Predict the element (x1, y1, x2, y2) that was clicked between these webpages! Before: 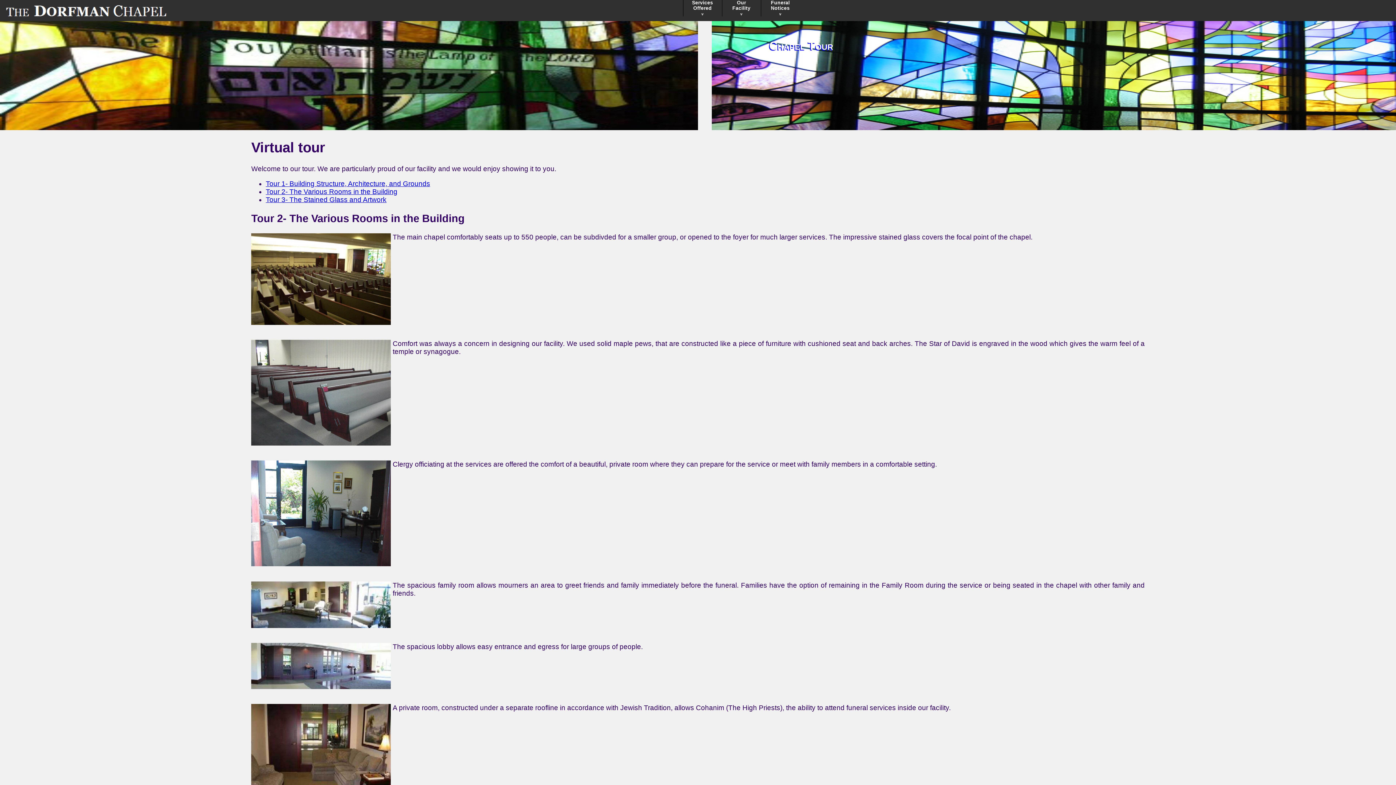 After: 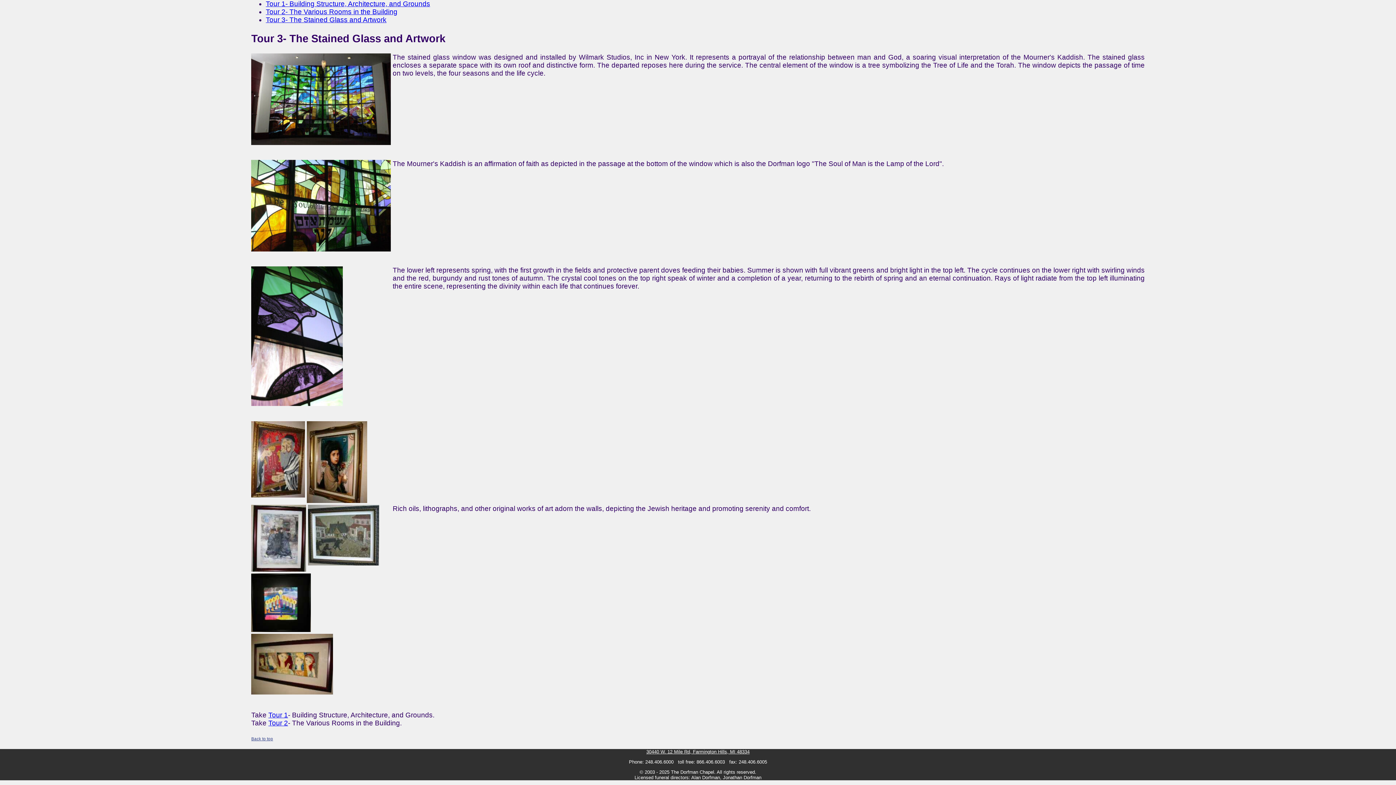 Action: bbox: (265, 196, 386, 203) label: Tour 3- The Stained Glass and Artwork